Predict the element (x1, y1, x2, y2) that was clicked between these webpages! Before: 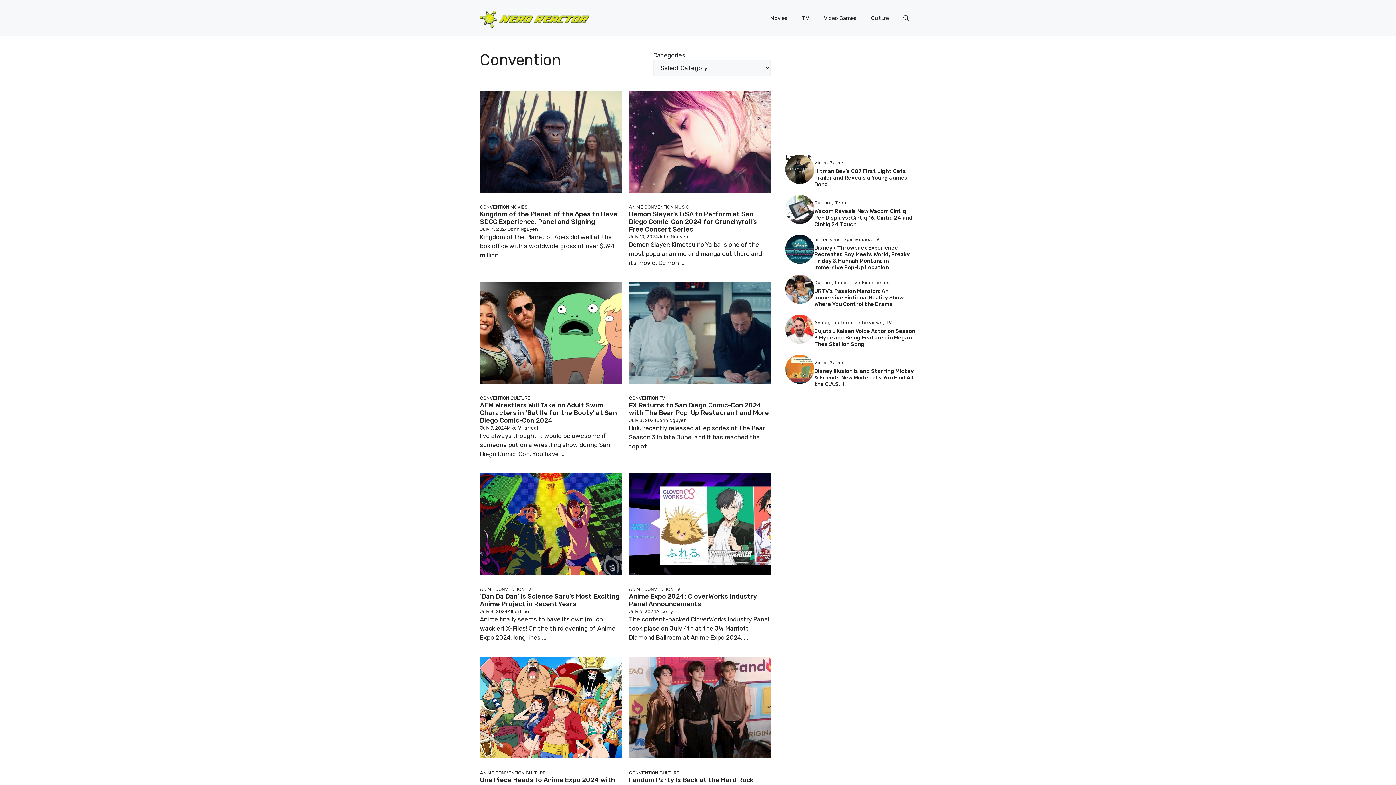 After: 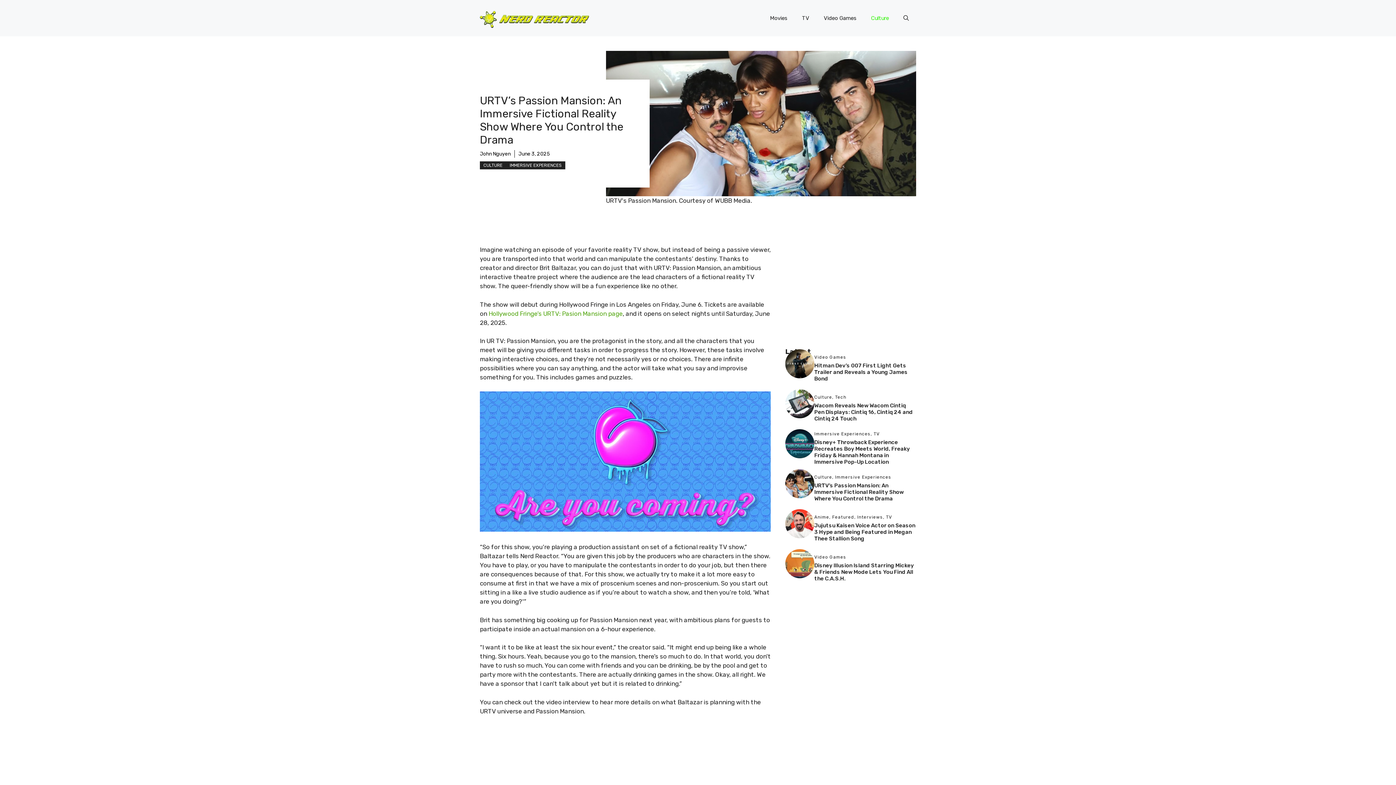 Action: bbox: (785, 285, 814, 292)